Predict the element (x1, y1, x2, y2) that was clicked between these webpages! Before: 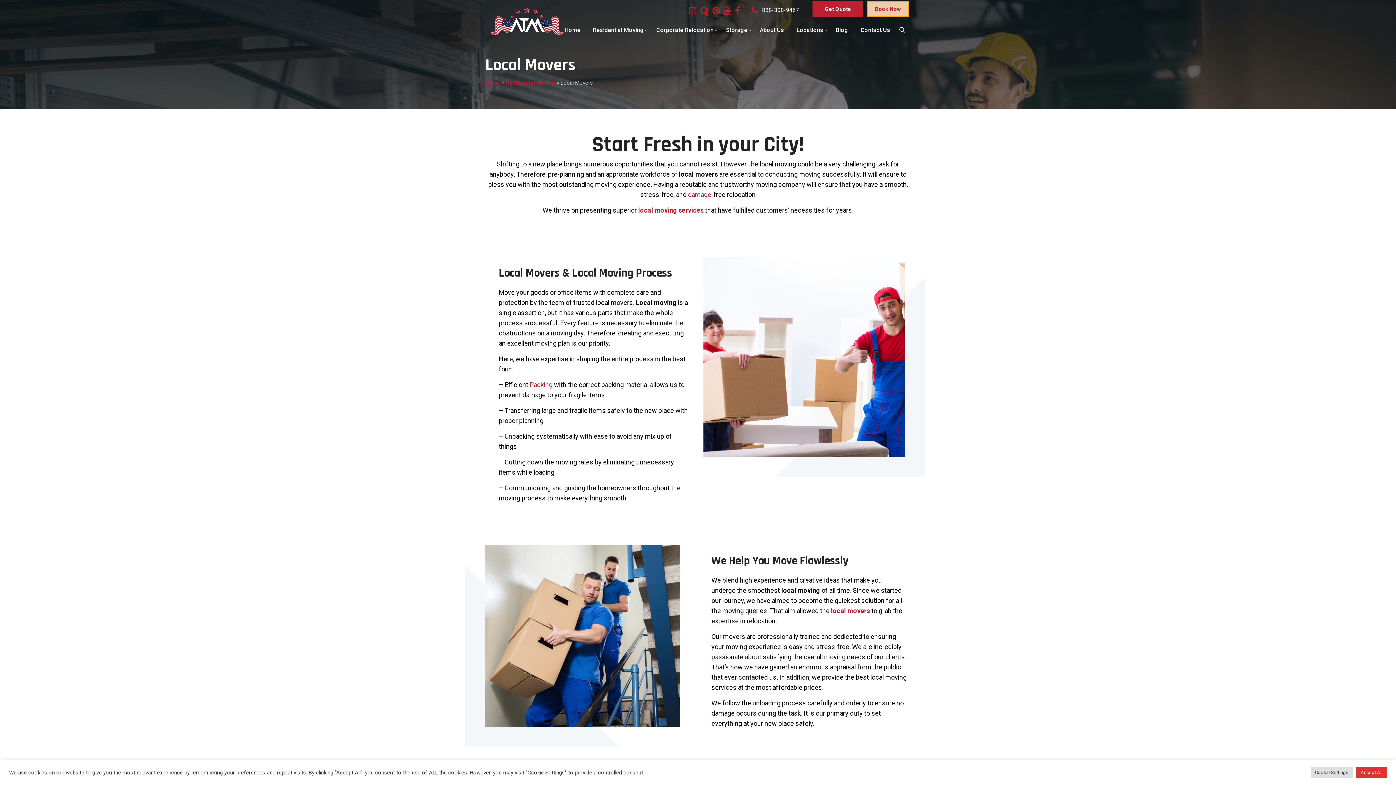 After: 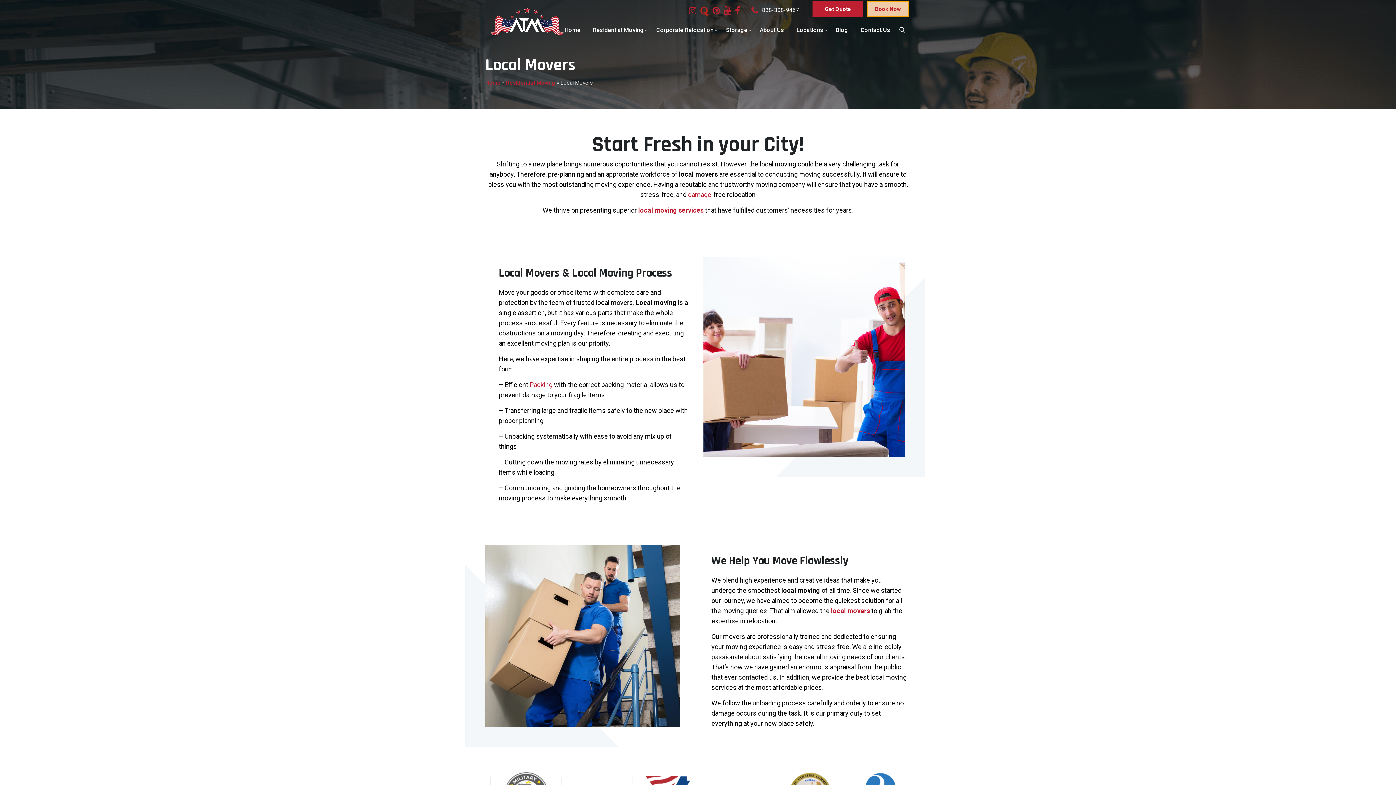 Action: label: Accept All bbox: (1356, 767, 1387, 778)